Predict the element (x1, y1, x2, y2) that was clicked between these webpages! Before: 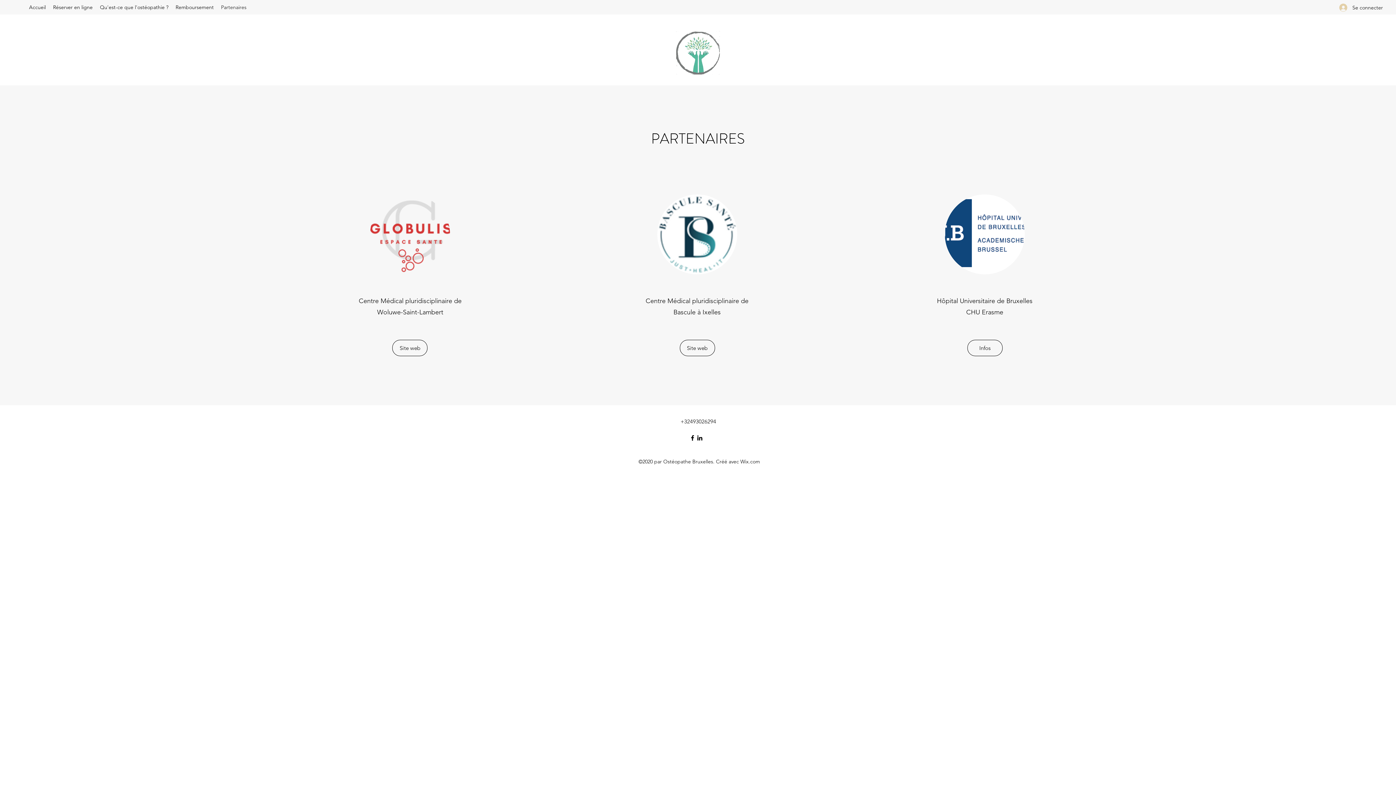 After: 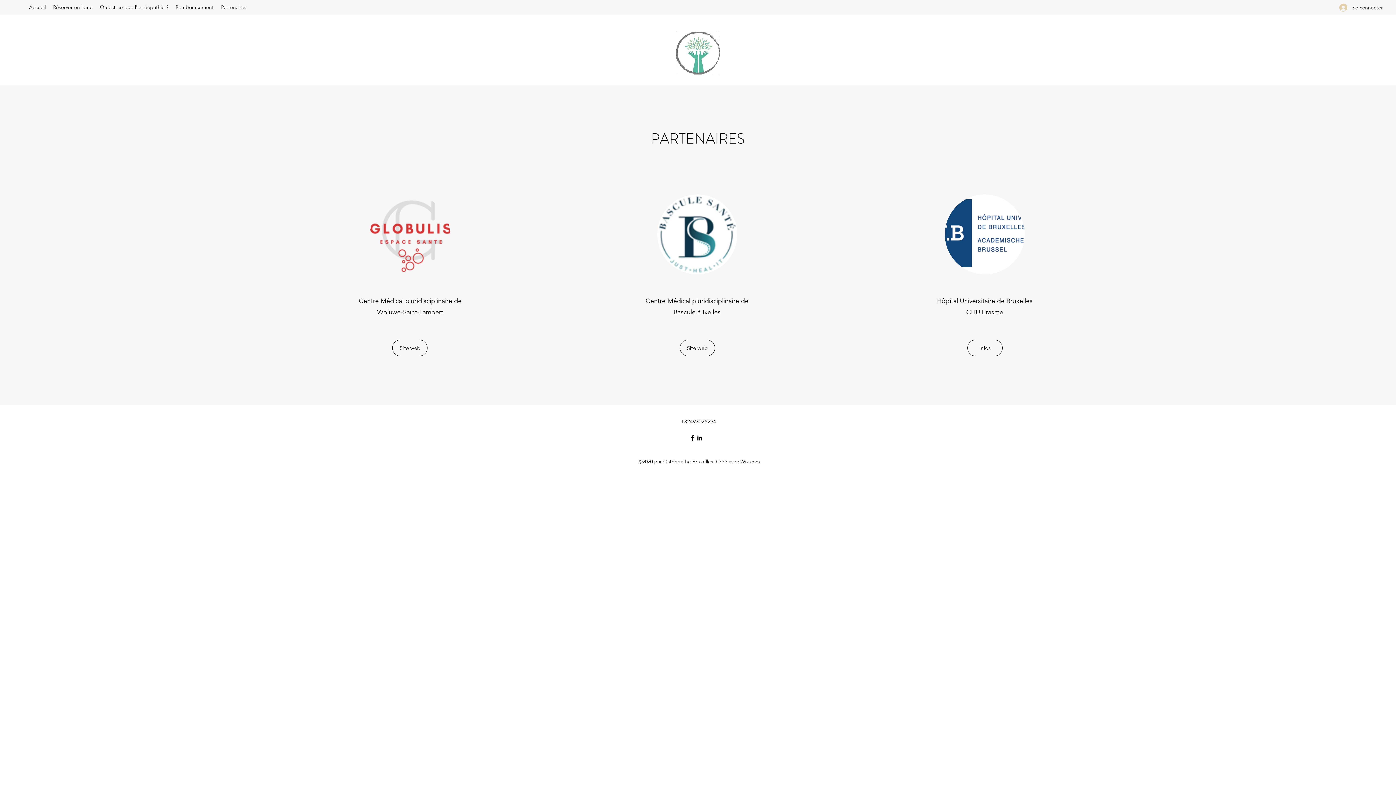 Action: label: Partenaires bbox: (217, 1, 250, 12)